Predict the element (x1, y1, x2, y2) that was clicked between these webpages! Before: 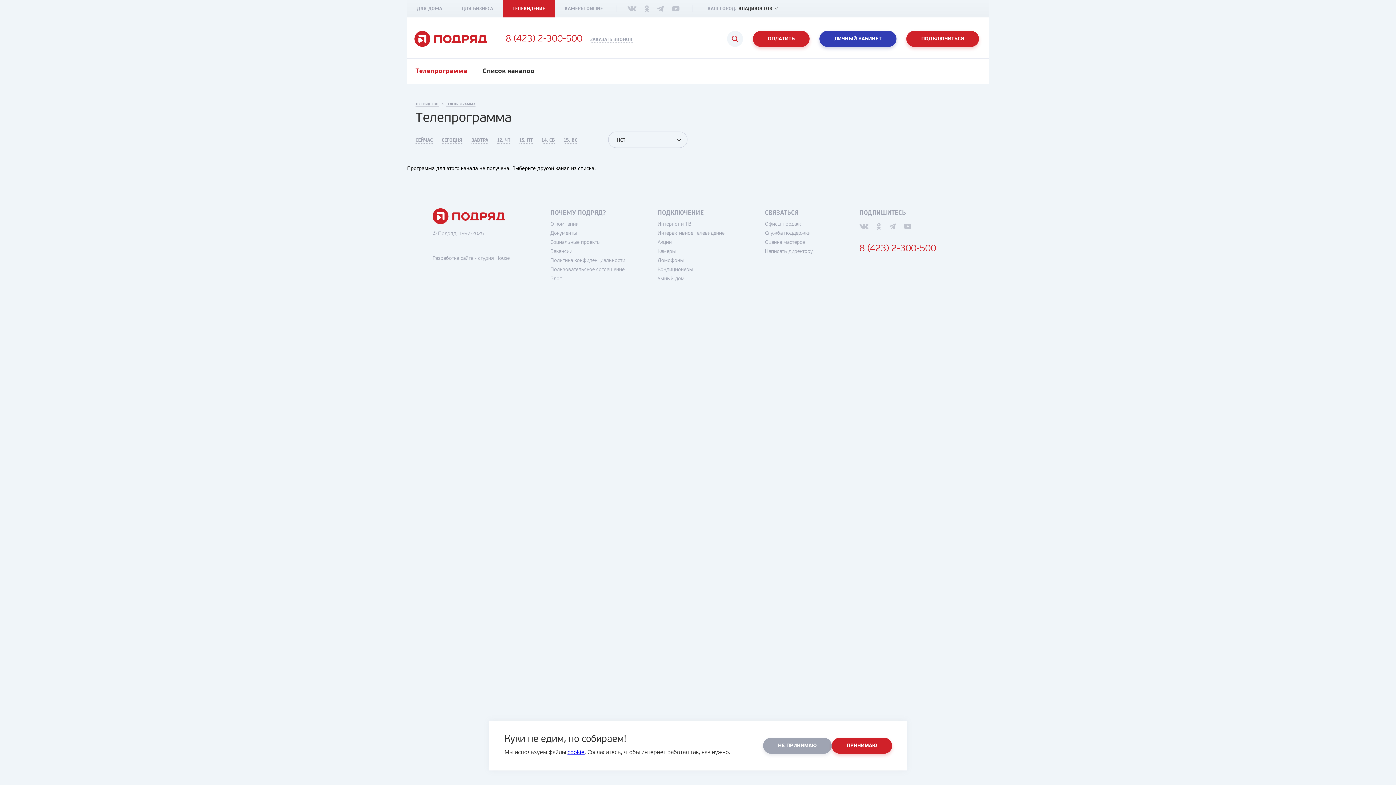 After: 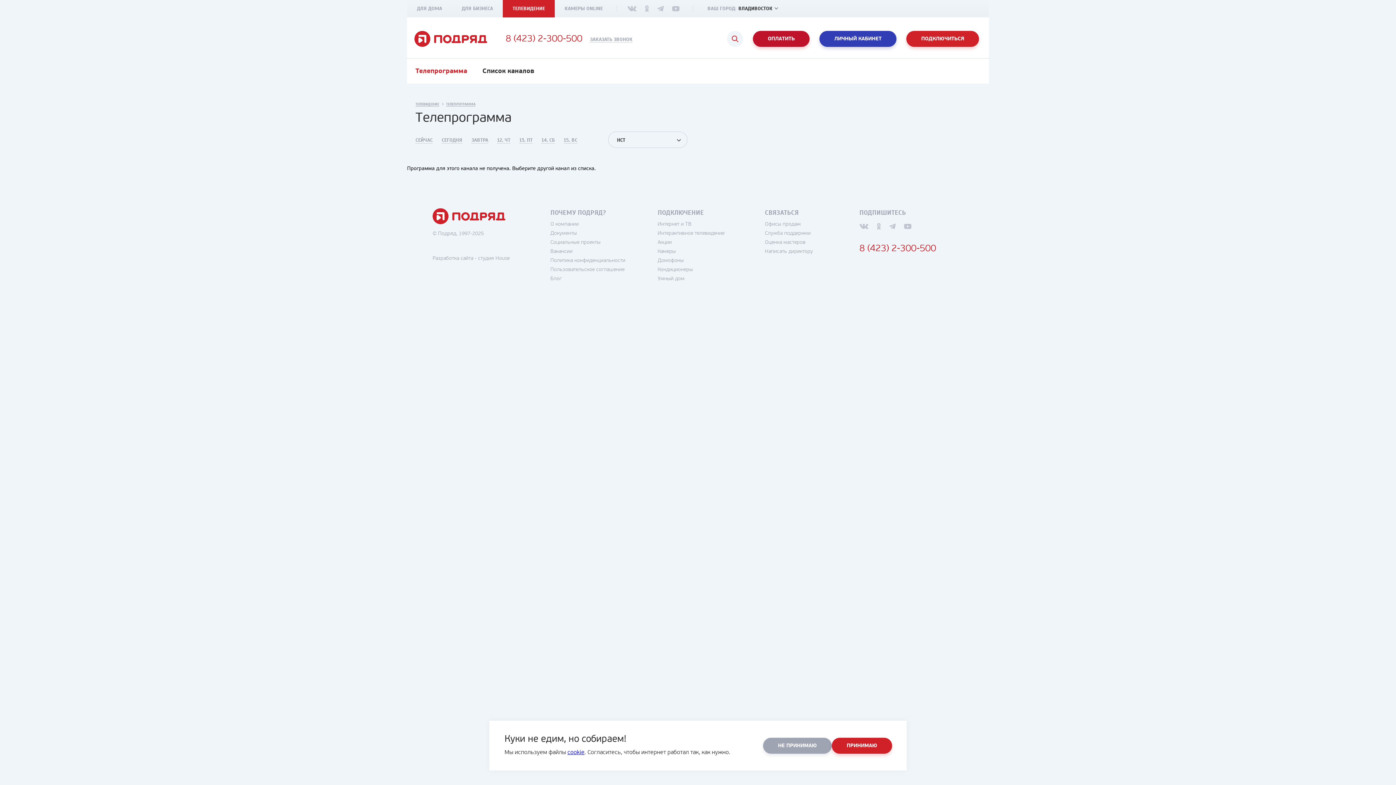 Action: bbox: (753, 30, 809, 46) label: ОПЛАТИТЬ